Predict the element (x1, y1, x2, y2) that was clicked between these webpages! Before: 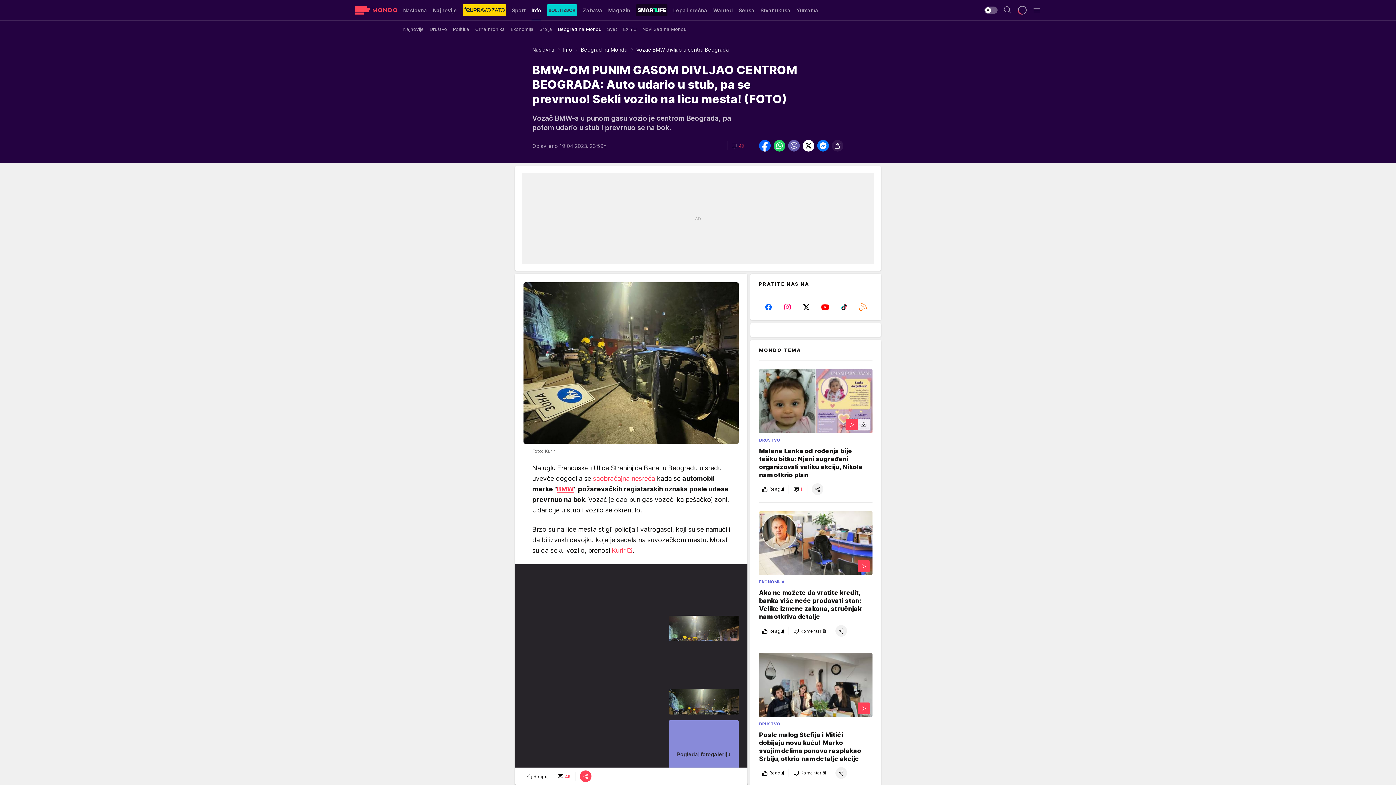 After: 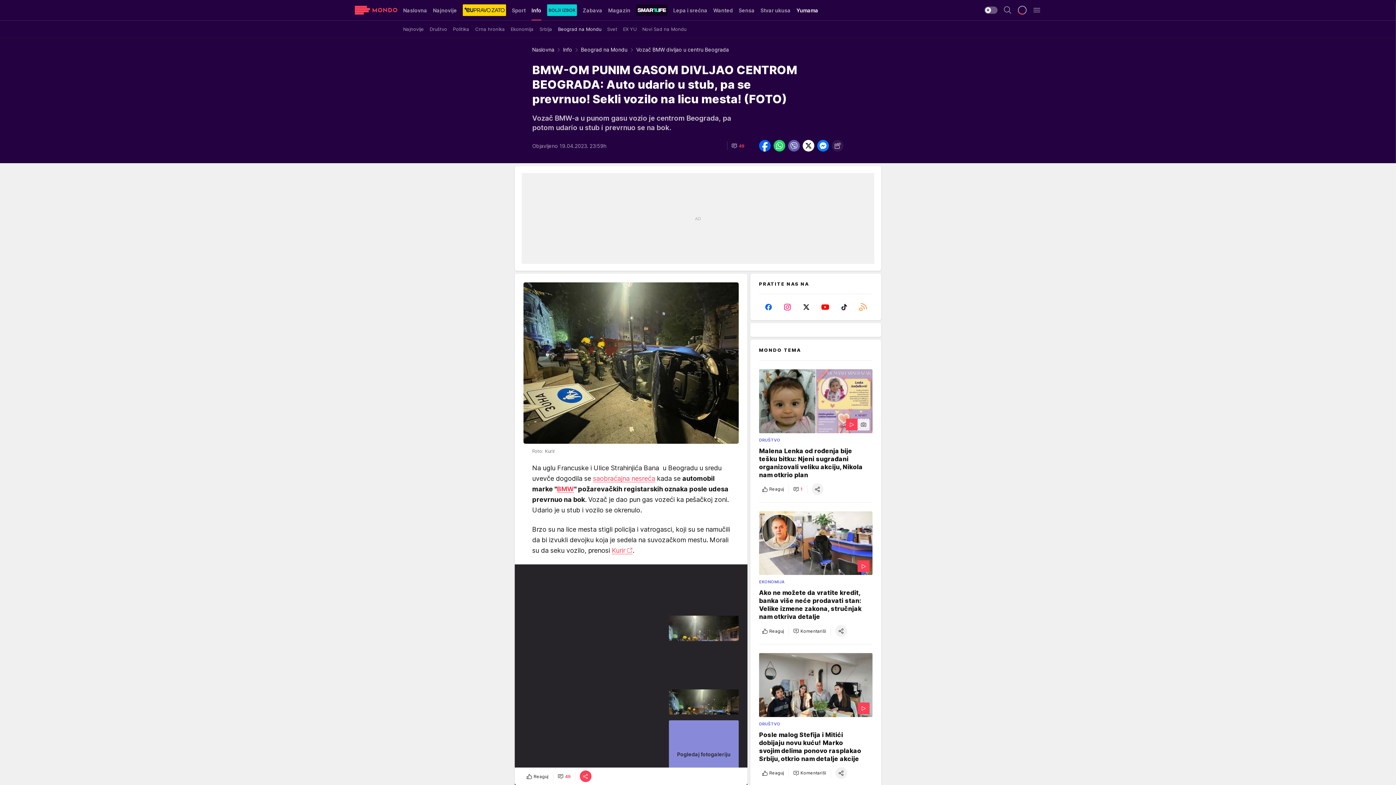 Action: bbox: (796, 0, 818, 20) label: Yumama